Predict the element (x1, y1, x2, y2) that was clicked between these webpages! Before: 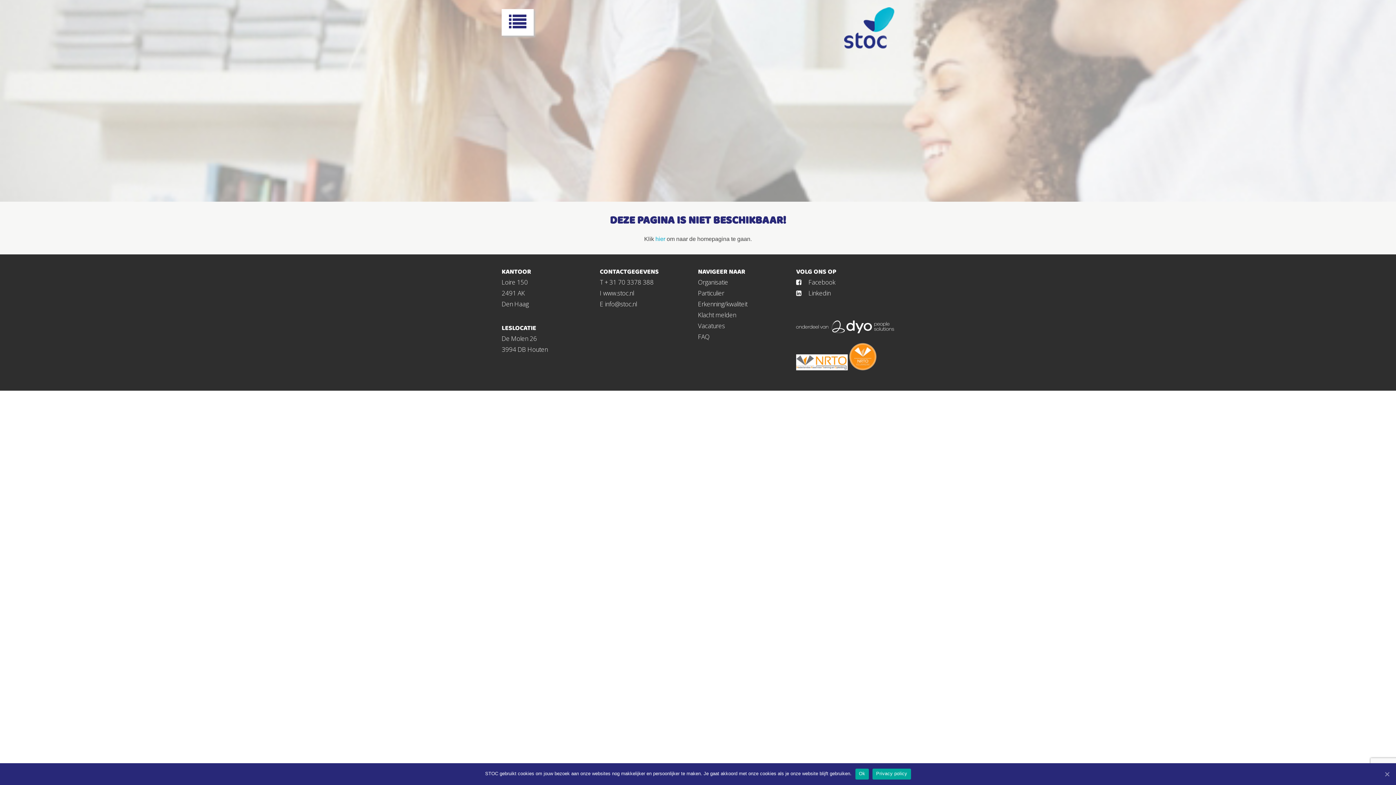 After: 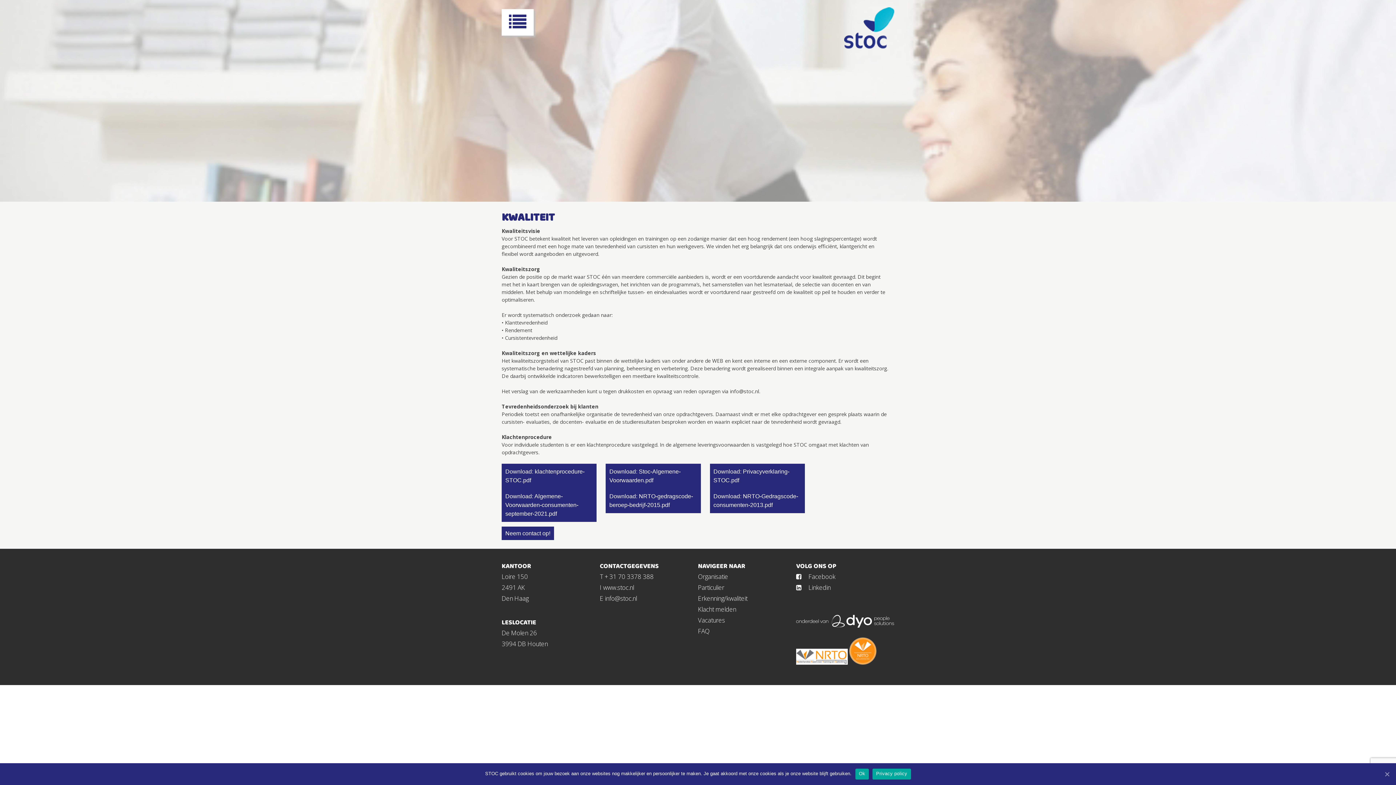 Action: bbox: (698, 300, 747, 308) label: Erkenning/kwaliteit